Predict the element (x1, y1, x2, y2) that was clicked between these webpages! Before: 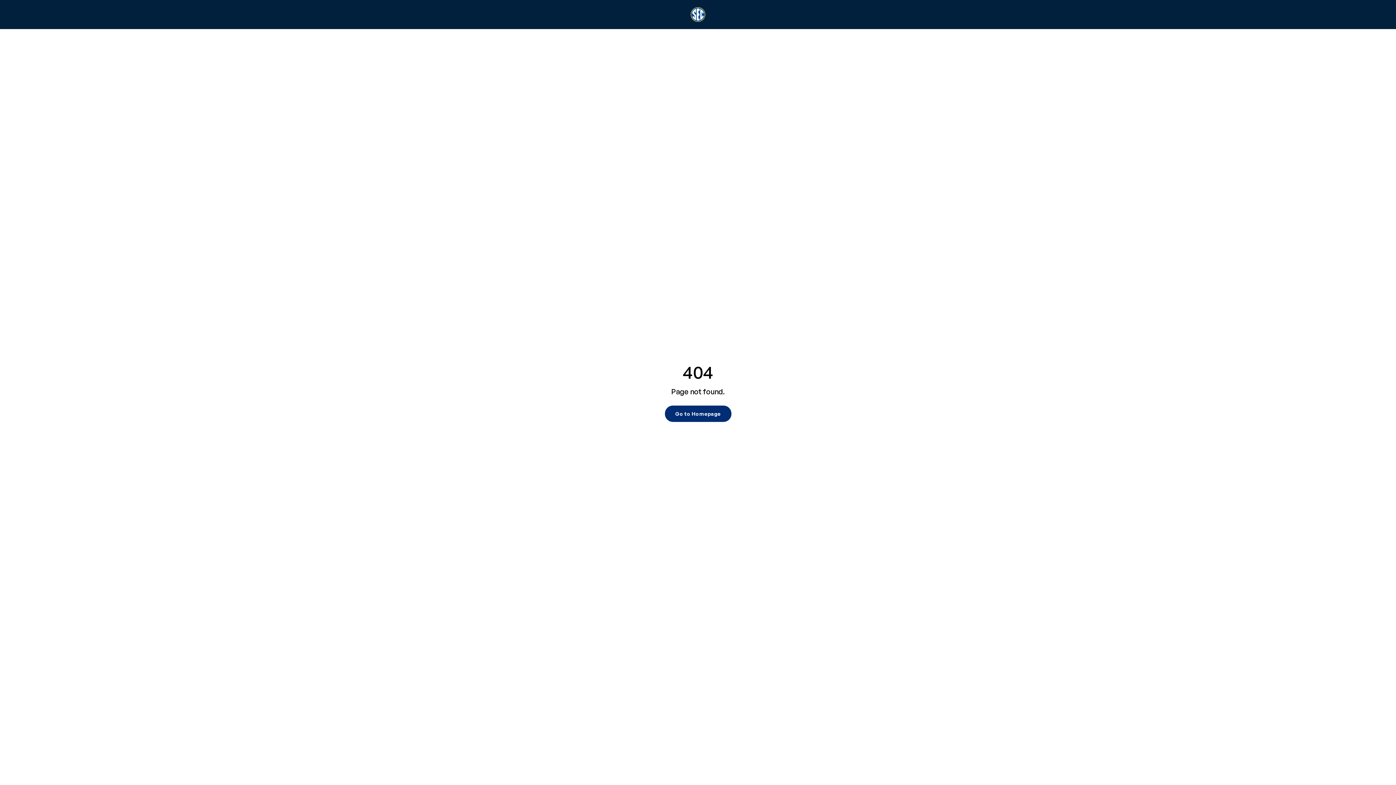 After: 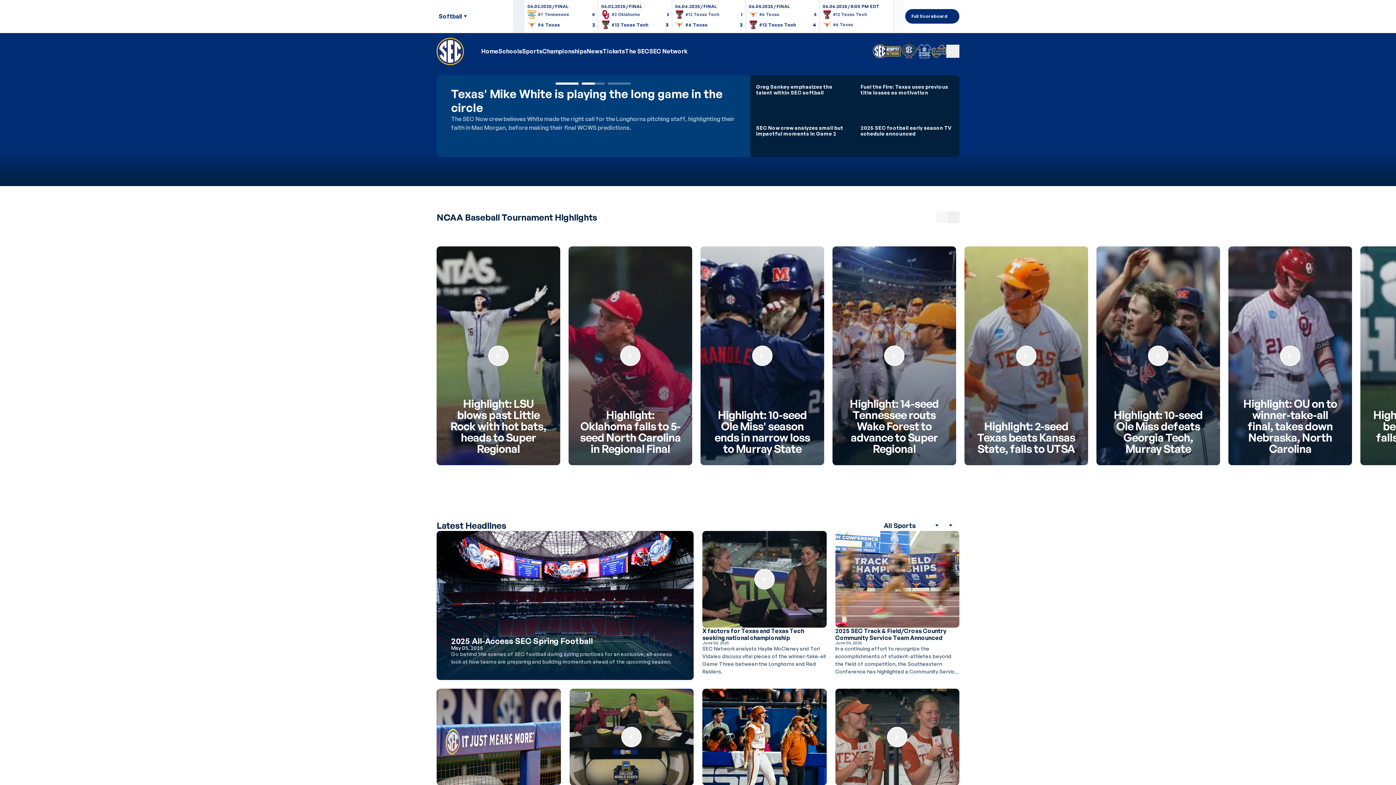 Action: label: Go to Homepage bbox: (664, 405, 731, 422)